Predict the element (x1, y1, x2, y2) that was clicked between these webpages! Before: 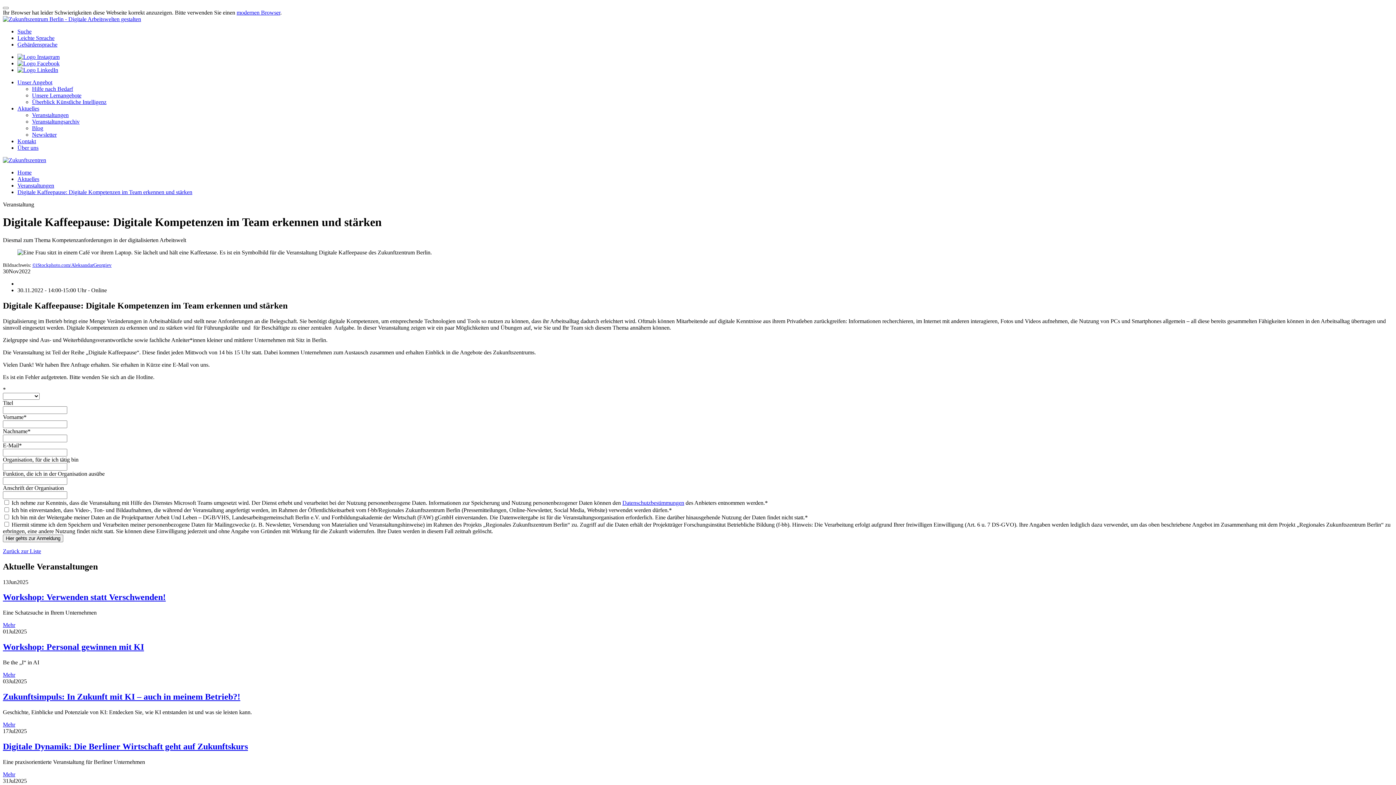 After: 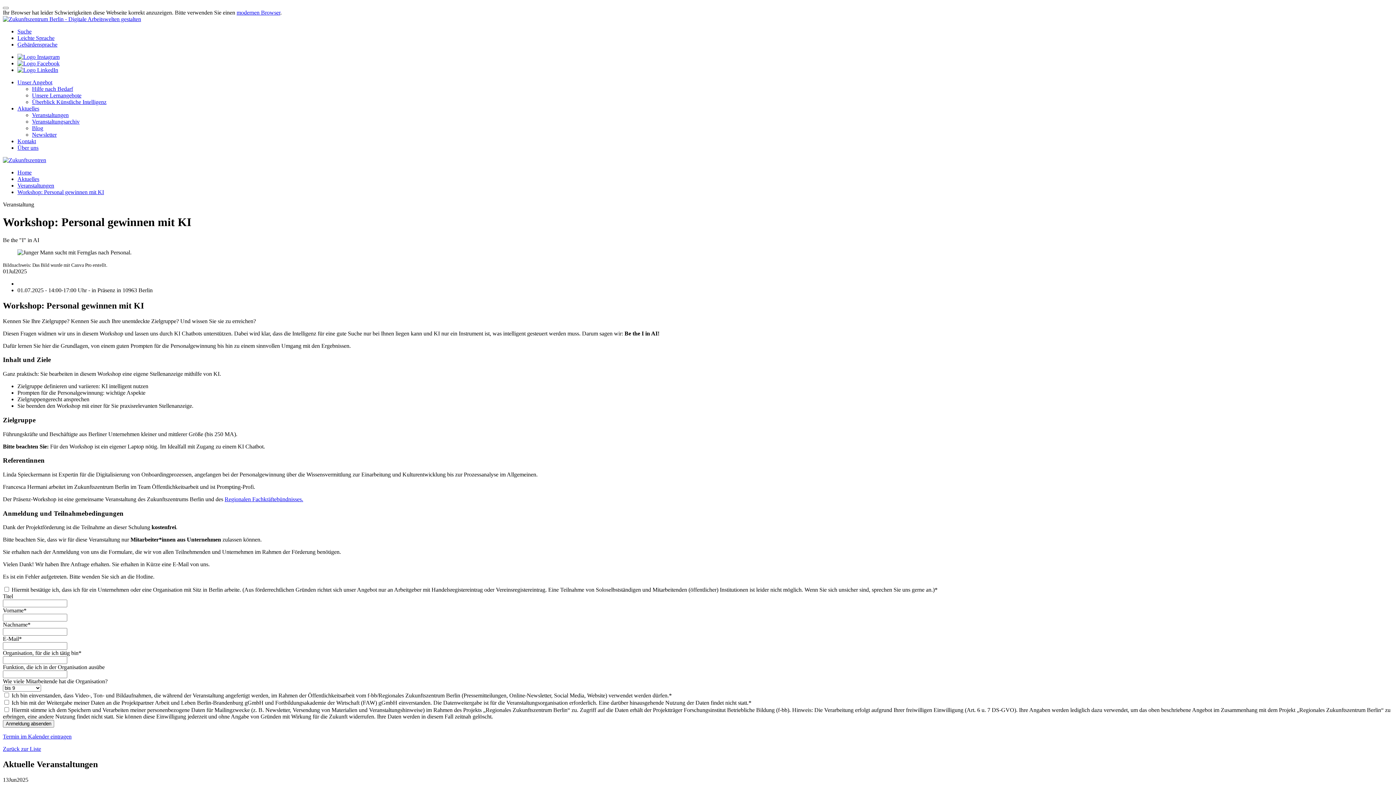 Action: bbox: (2, 642, 144, 652) label: Workshop: Personal gewinnen mit KI